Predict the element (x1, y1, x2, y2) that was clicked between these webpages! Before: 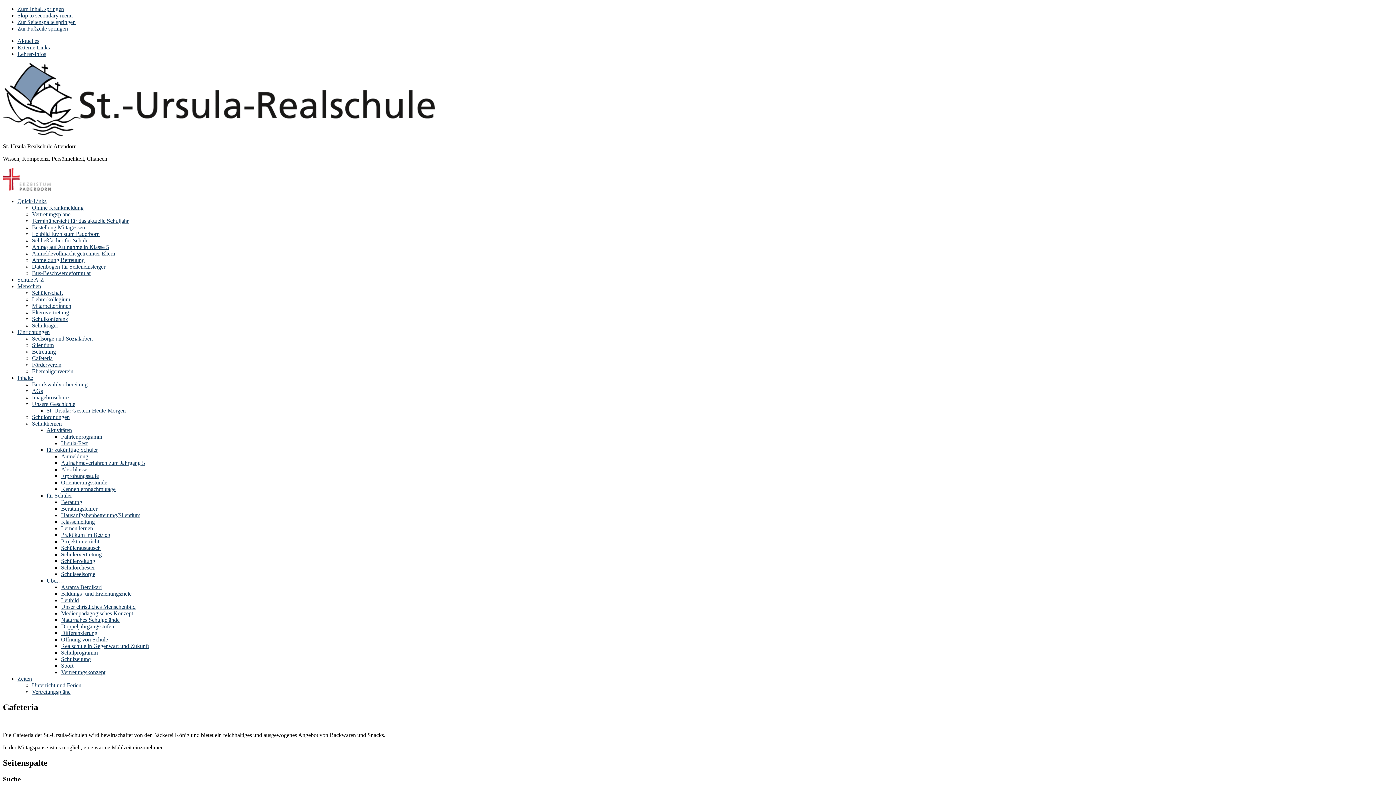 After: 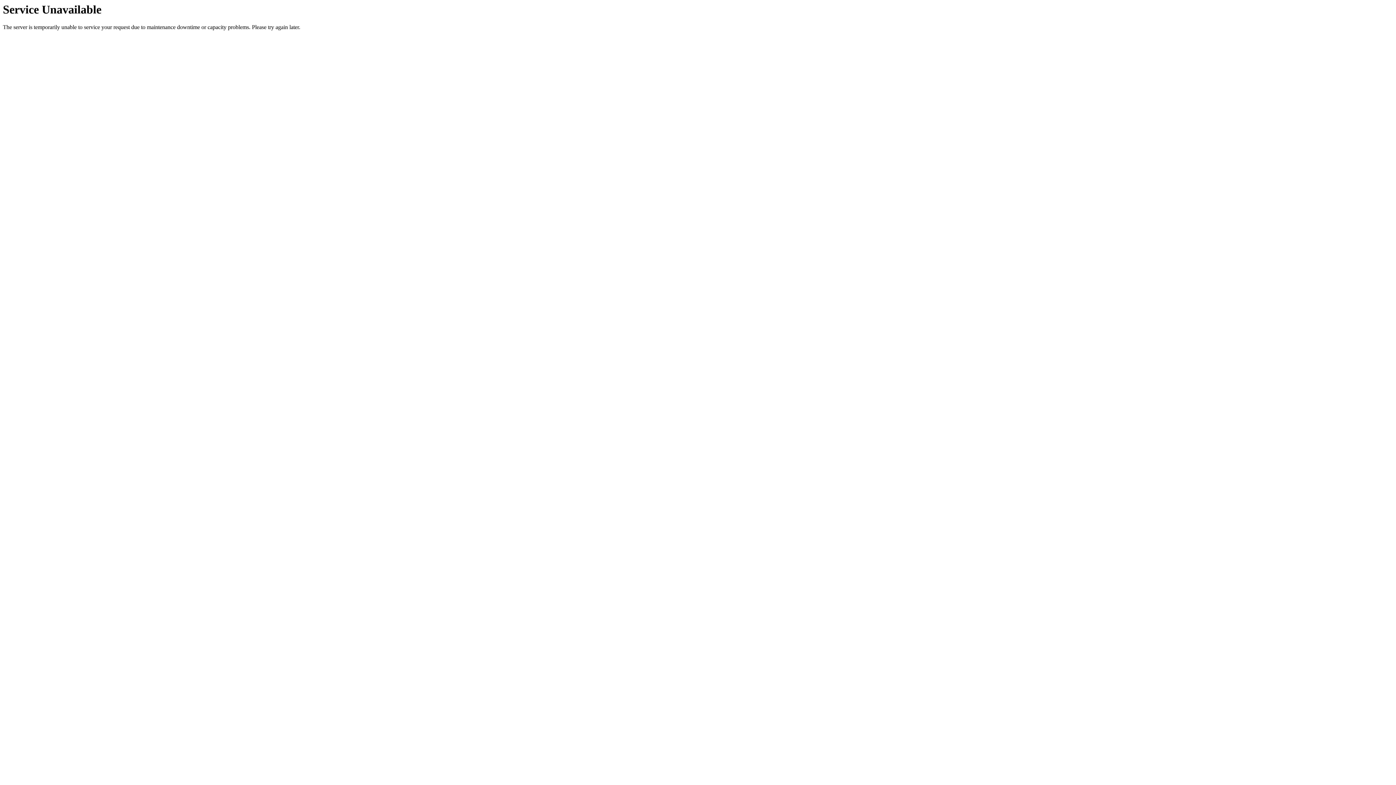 Action: bbox: (61, 551, 101, 557) label: Schülervertretung